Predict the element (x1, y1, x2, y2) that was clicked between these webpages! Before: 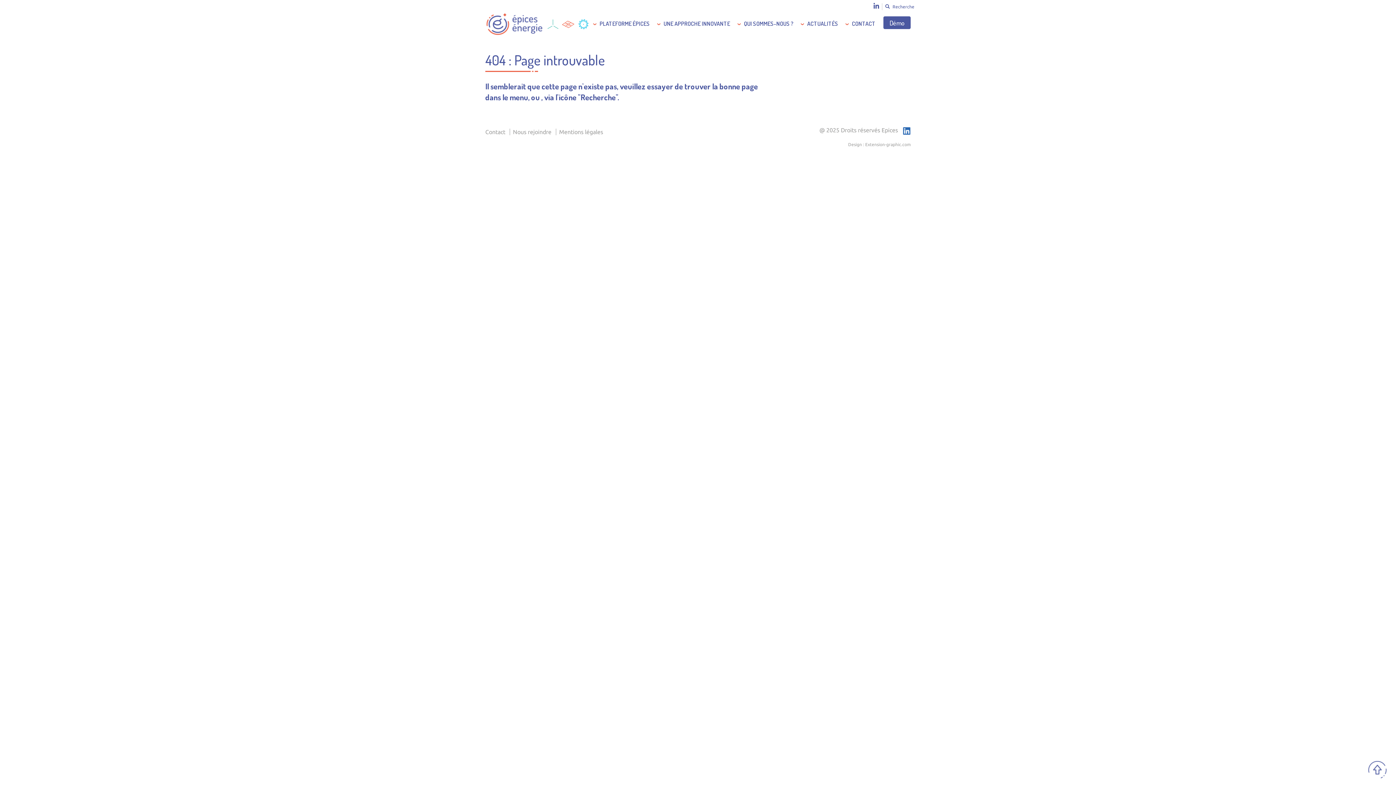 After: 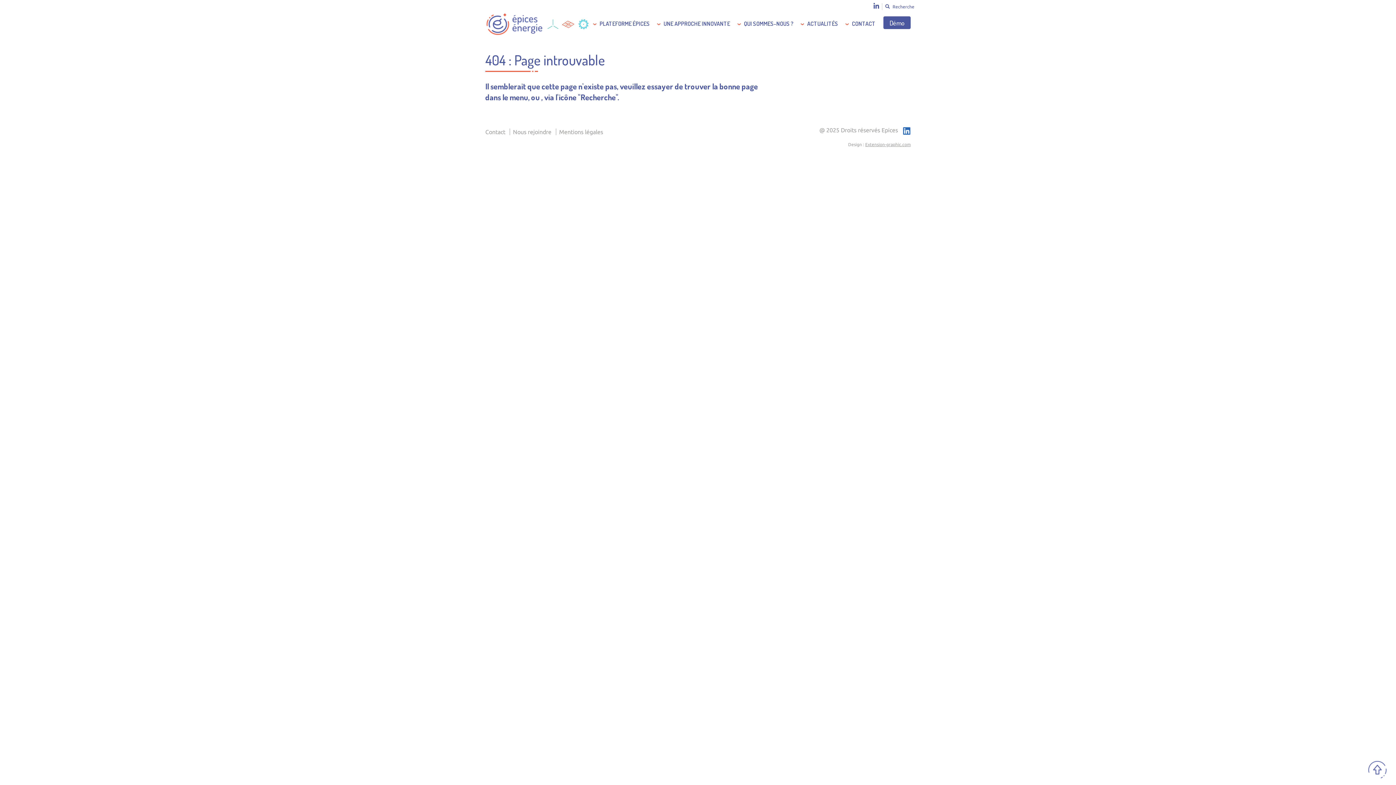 Action: label: Extension-graphic.com bbox: (865, 142, 910, 146)